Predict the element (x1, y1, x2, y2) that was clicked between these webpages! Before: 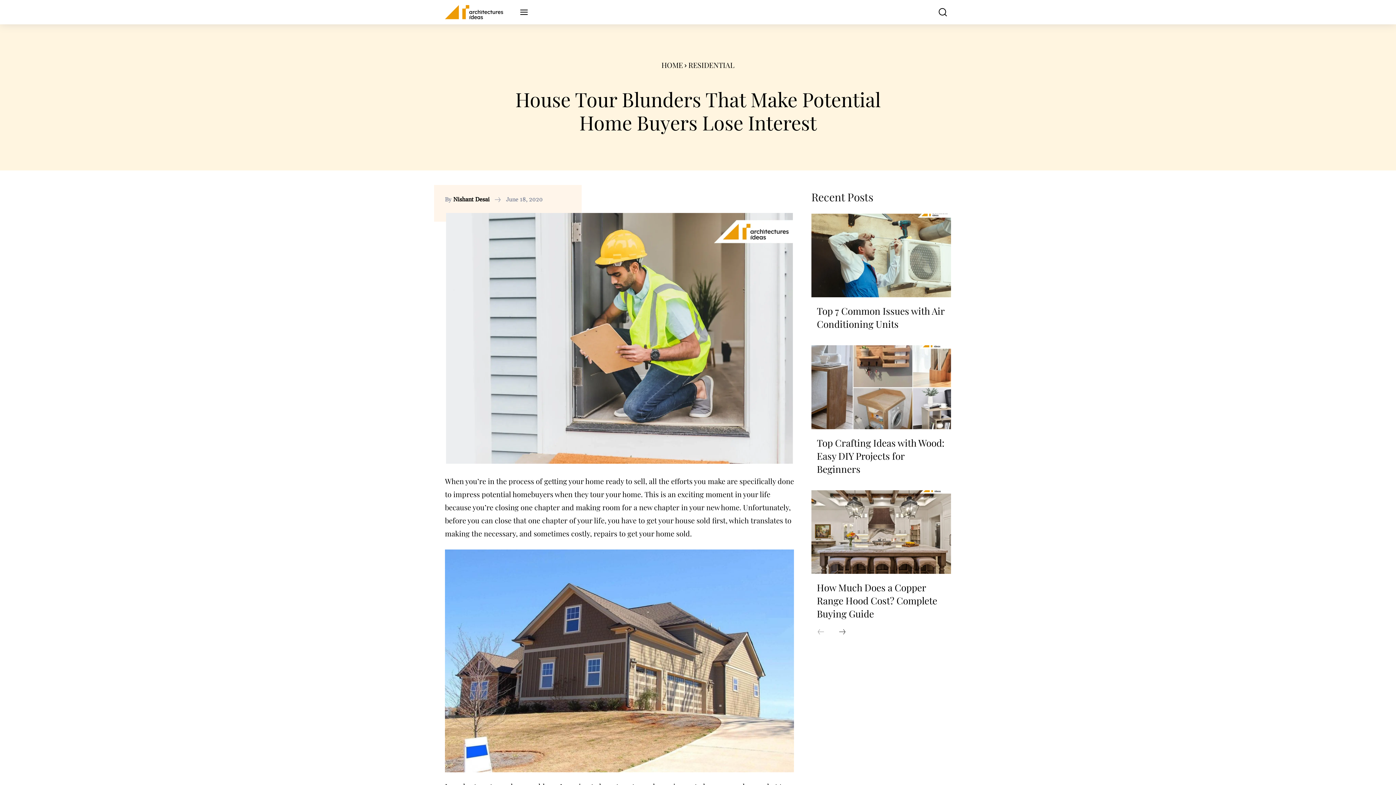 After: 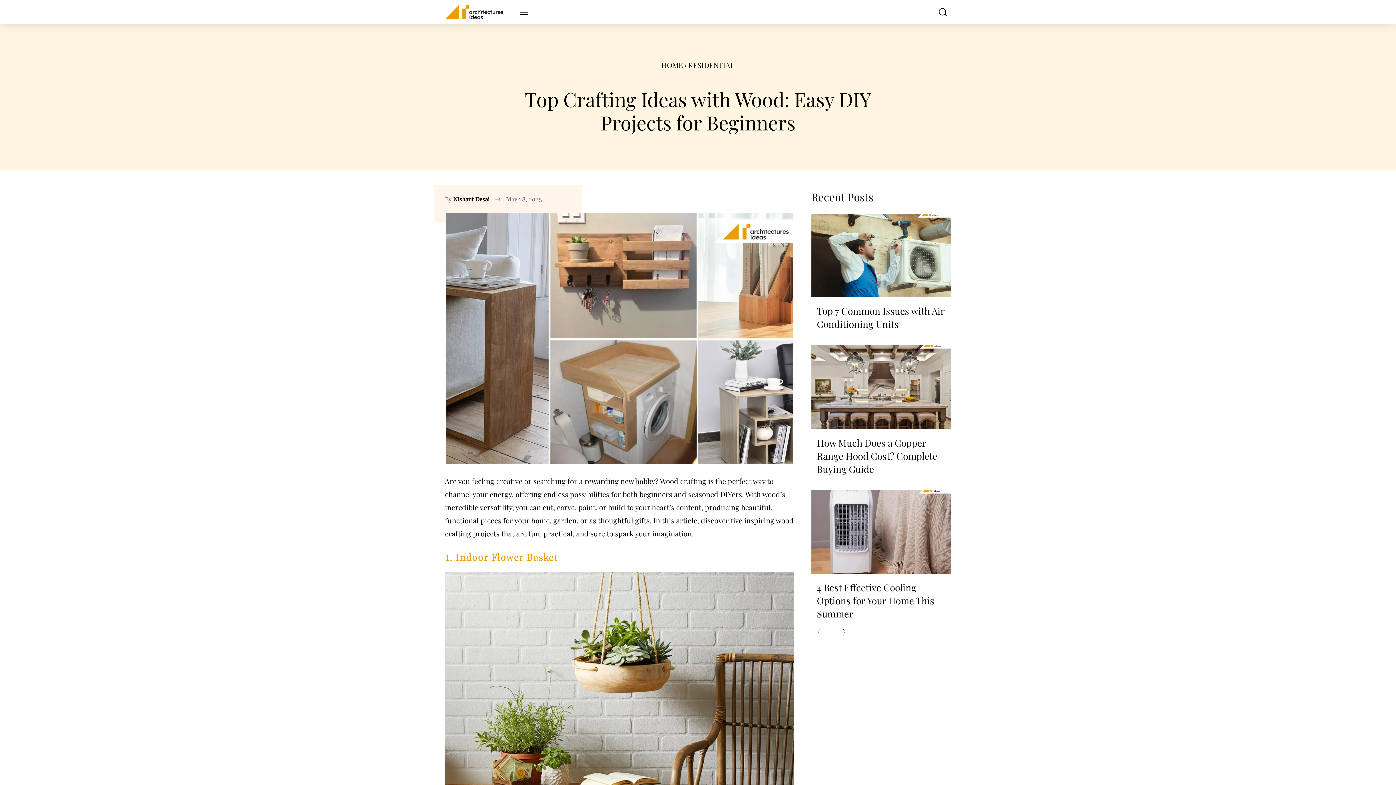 Action: bbox: (811, 345, 951, 429)